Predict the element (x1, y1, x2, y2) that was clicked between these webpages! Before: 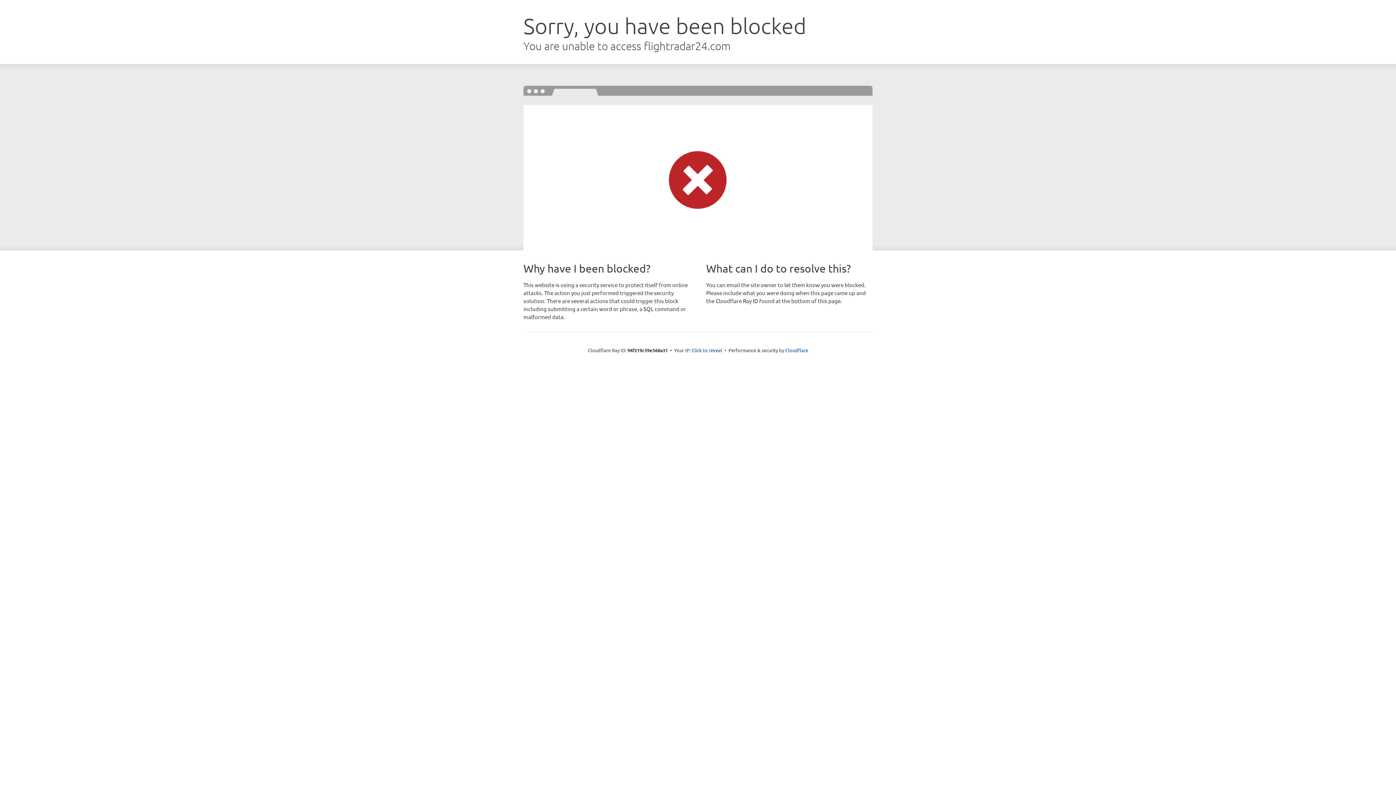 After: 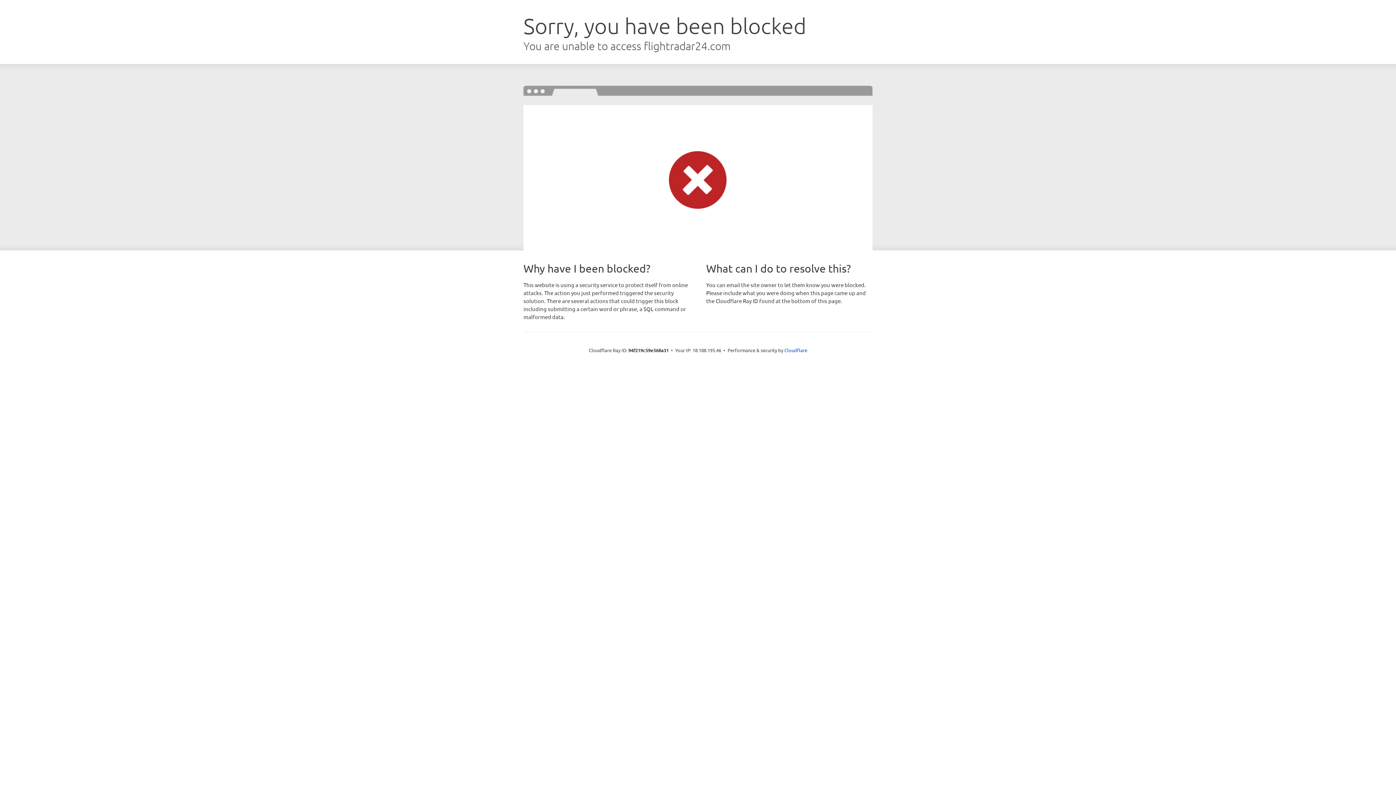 Action: label: Click to reveal bbox: (691, 346, 722, 353)